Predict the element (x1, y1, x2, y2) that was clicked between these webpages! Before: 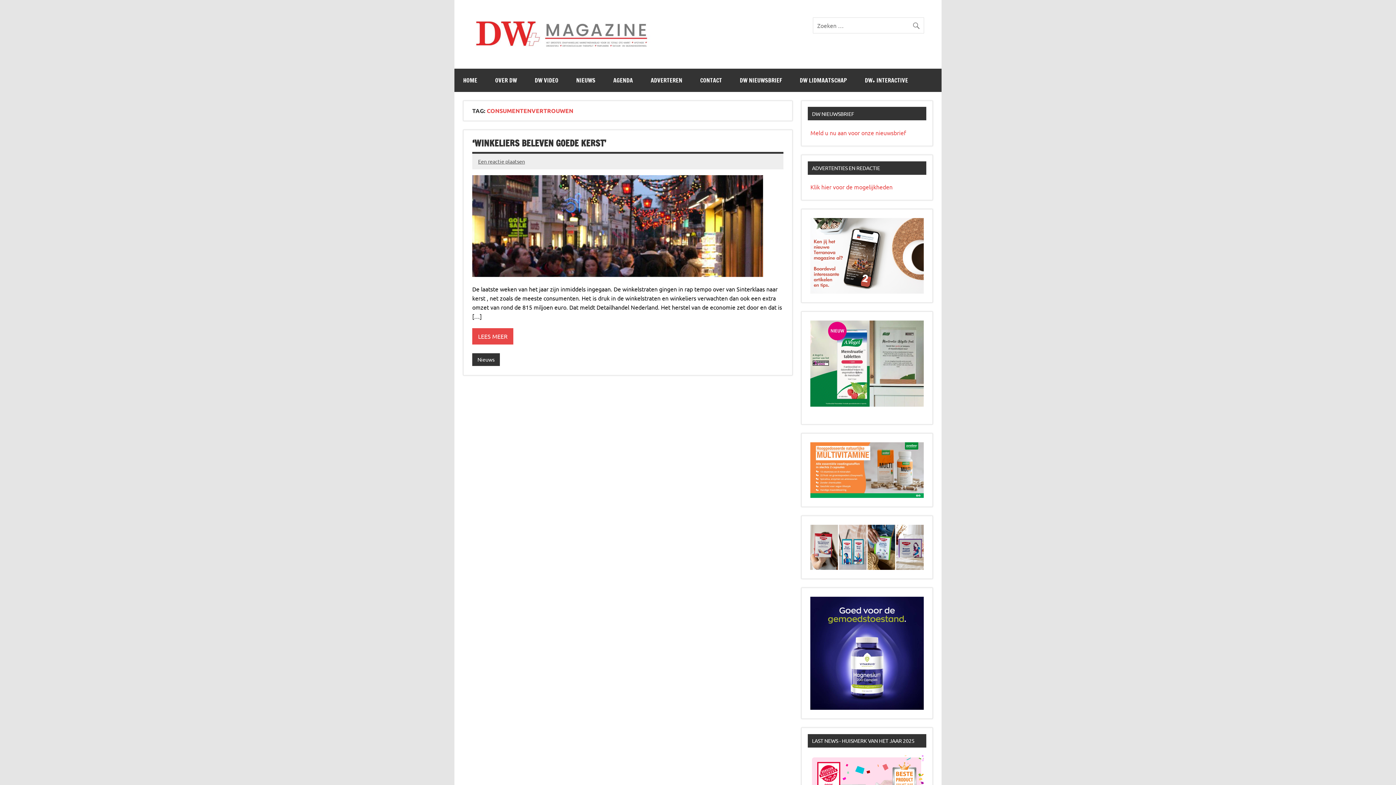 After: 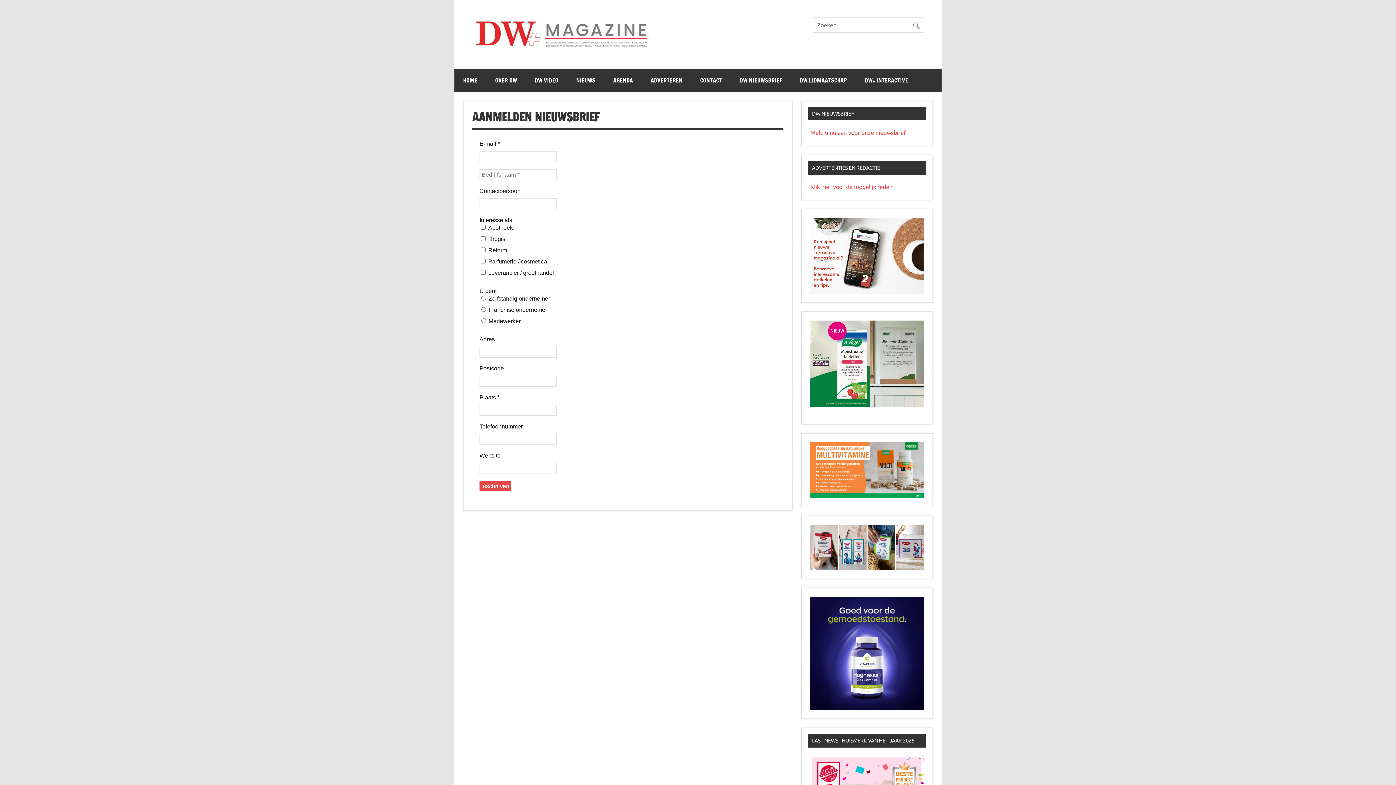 Action: label: Meld u nu aan voor onze nieuwsbrief bbox: (810, 129, 906, 136)